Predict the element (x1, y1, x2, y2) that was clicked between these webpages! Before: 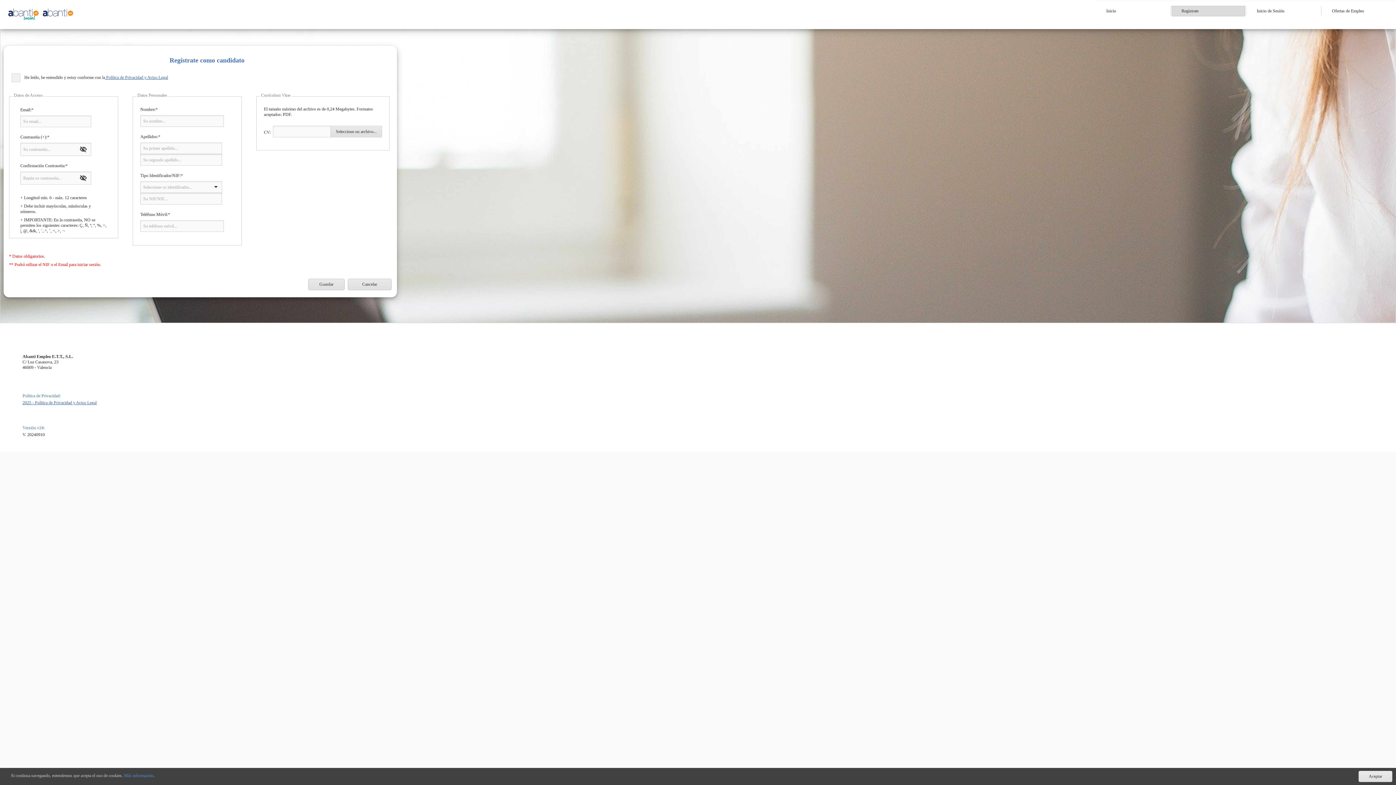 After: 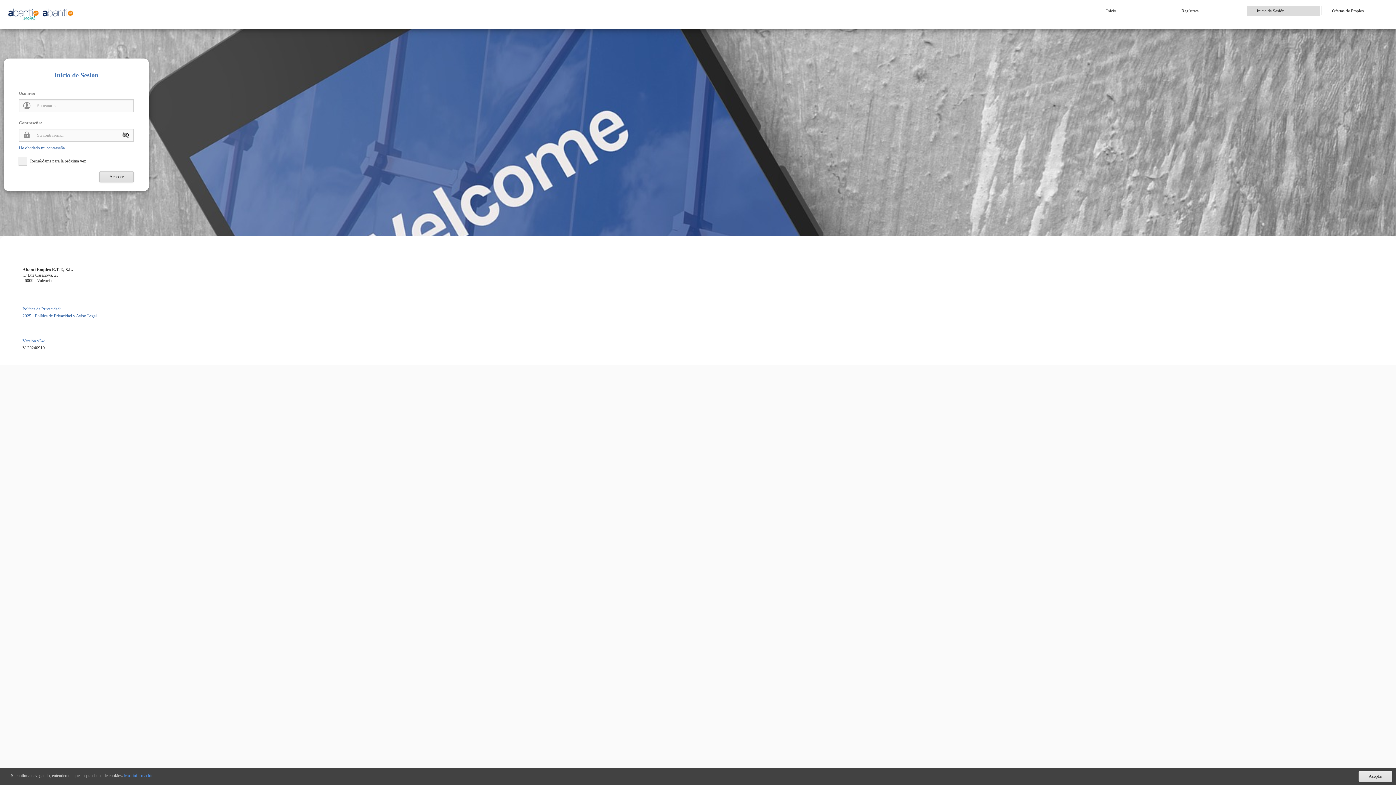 Action: bbox: (6, 11, 74, 16)